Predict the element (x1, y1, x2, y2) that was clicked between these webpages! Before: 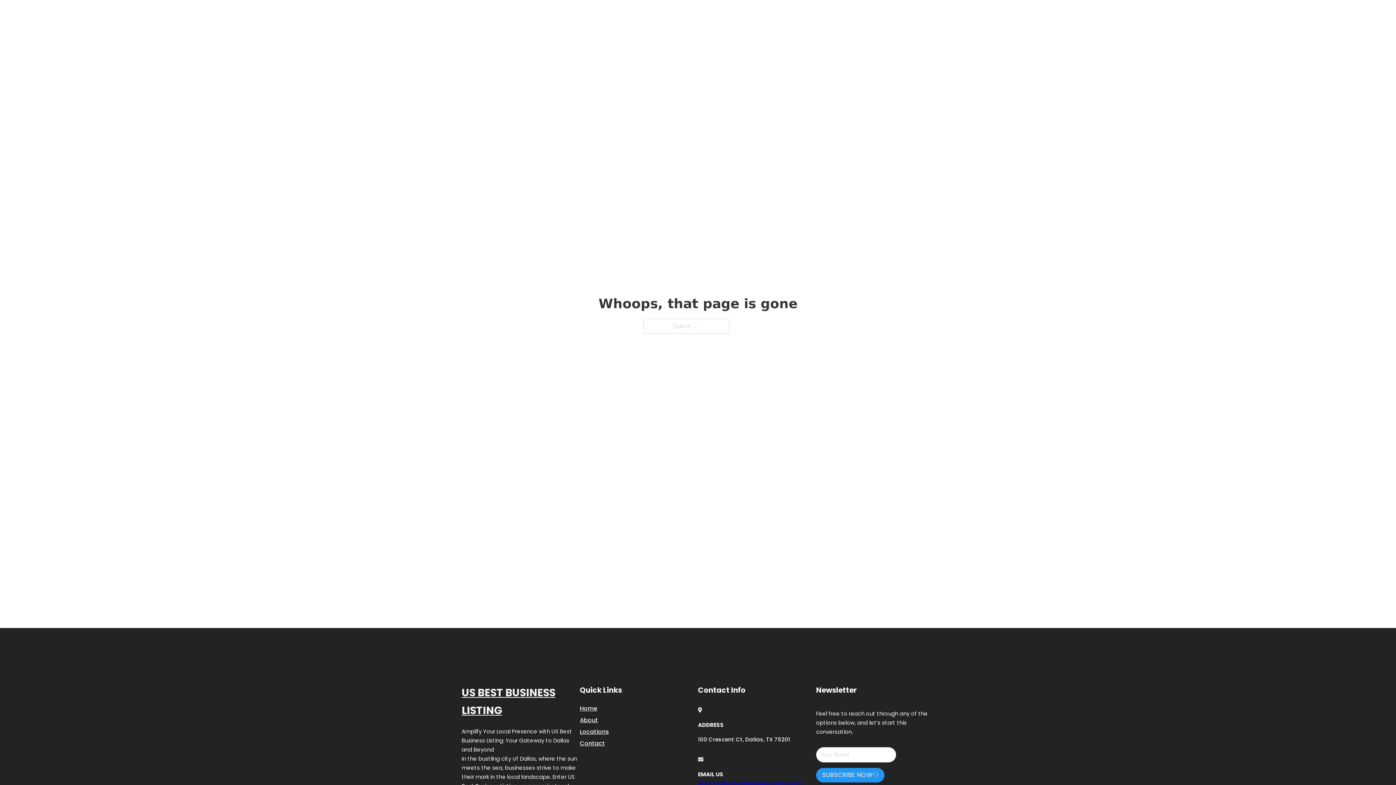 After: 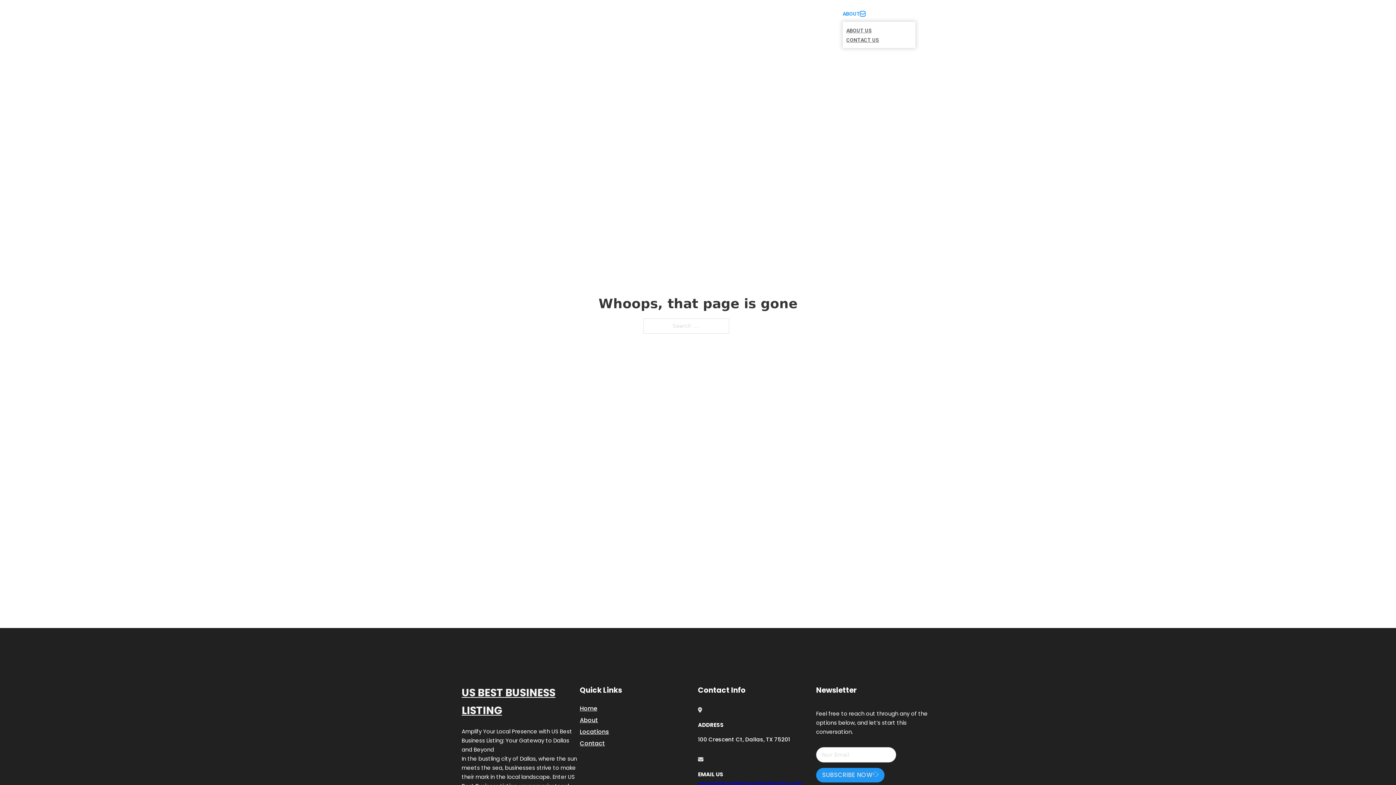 Action: label: Toggle dropdown bbox: (860, 11, 865, 16)